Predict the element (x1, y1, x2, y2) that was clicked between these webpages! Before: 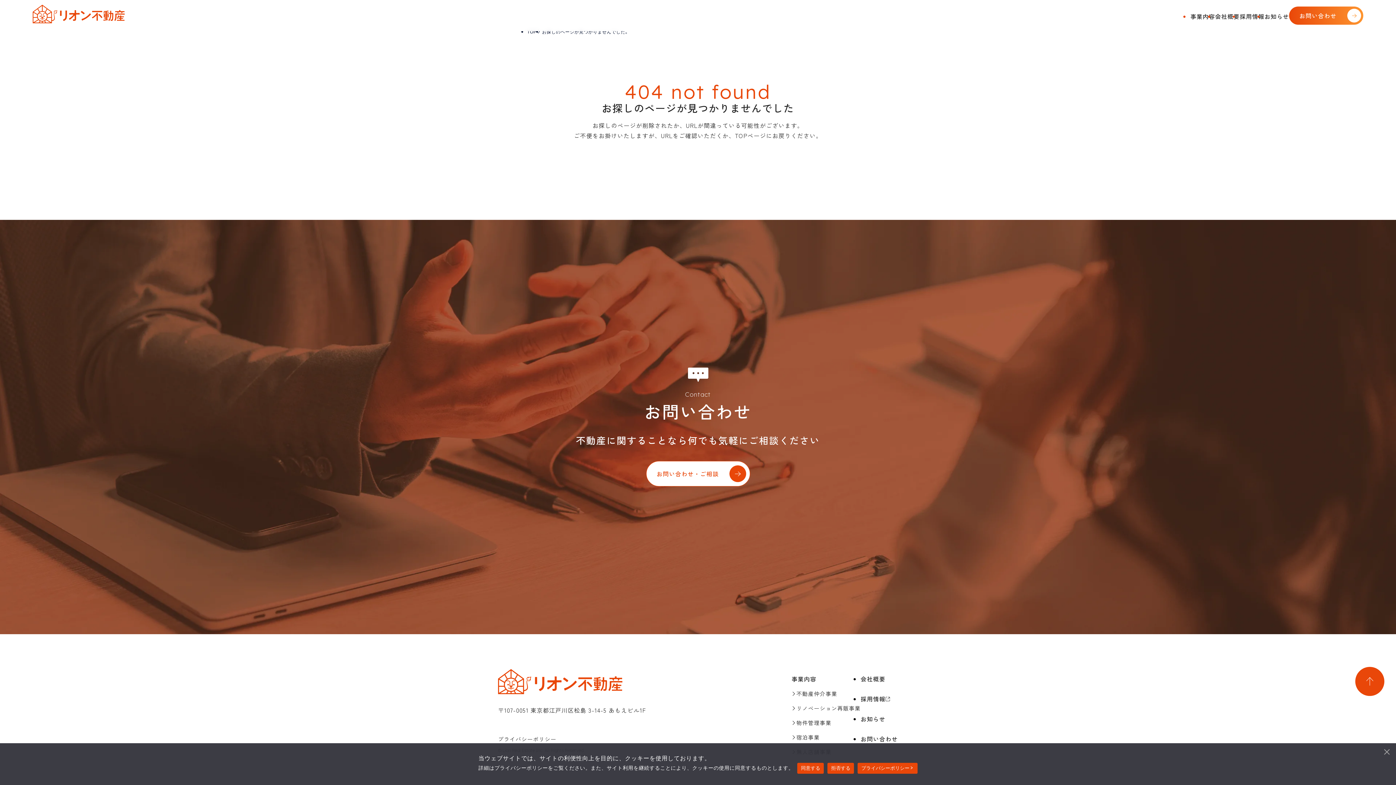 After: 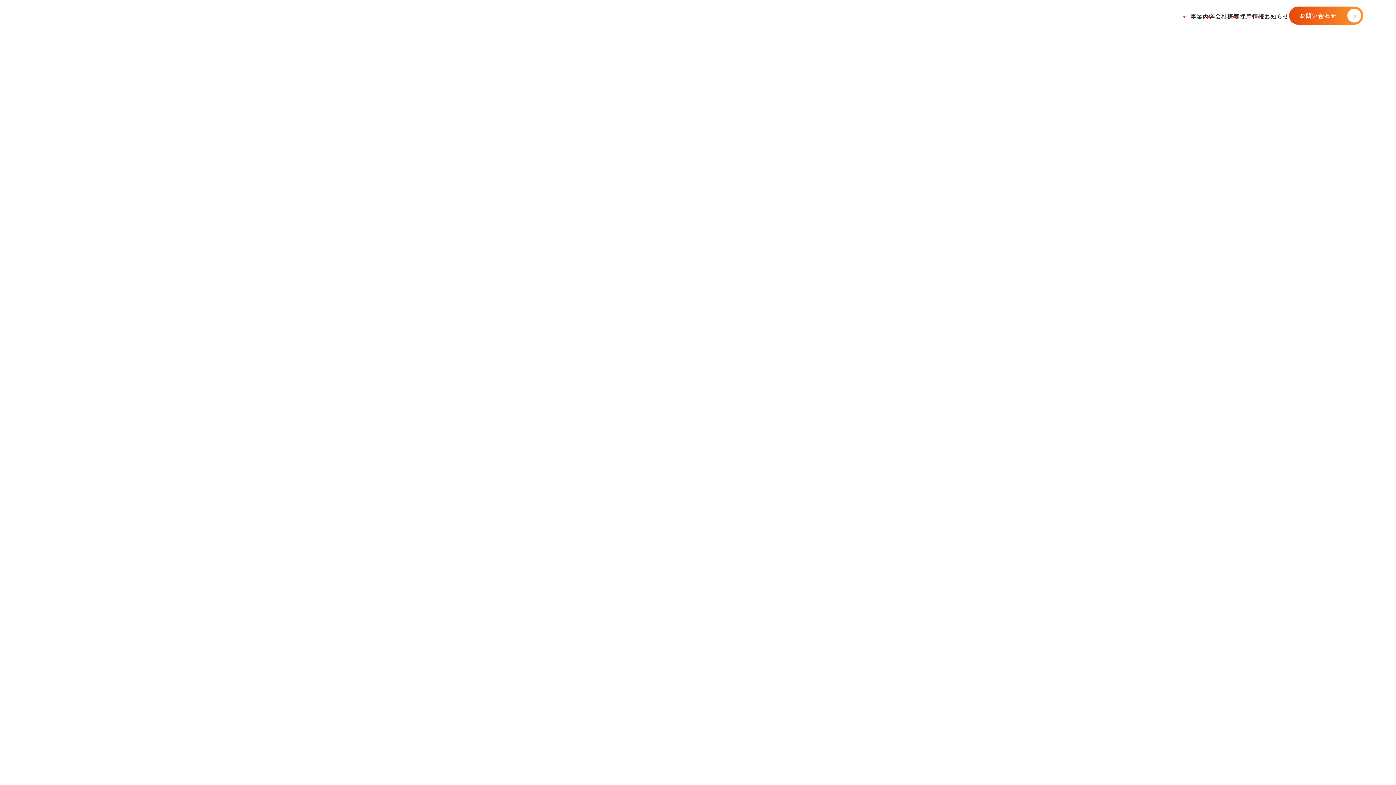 Action: label: TOPページへ戻る bbox: (648, 160, 748, 183)